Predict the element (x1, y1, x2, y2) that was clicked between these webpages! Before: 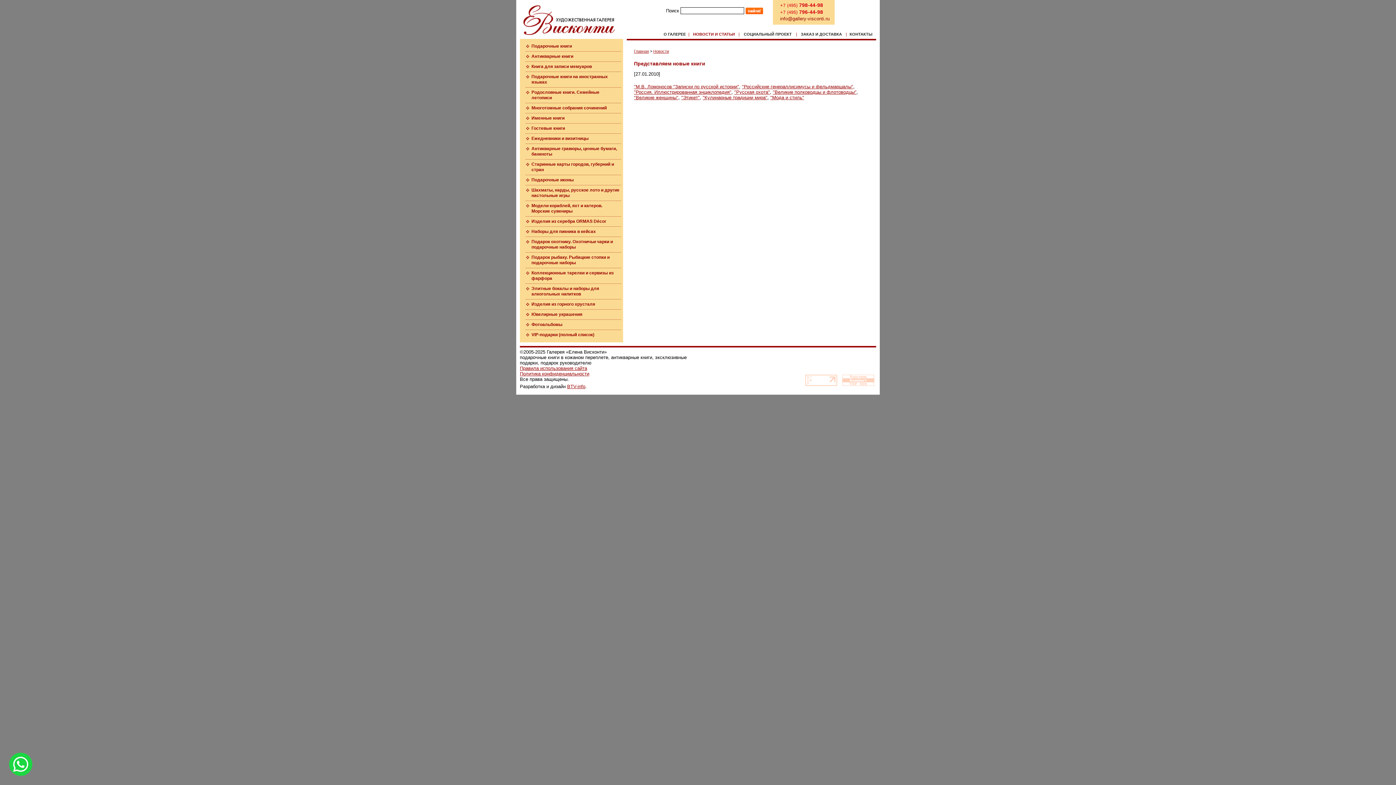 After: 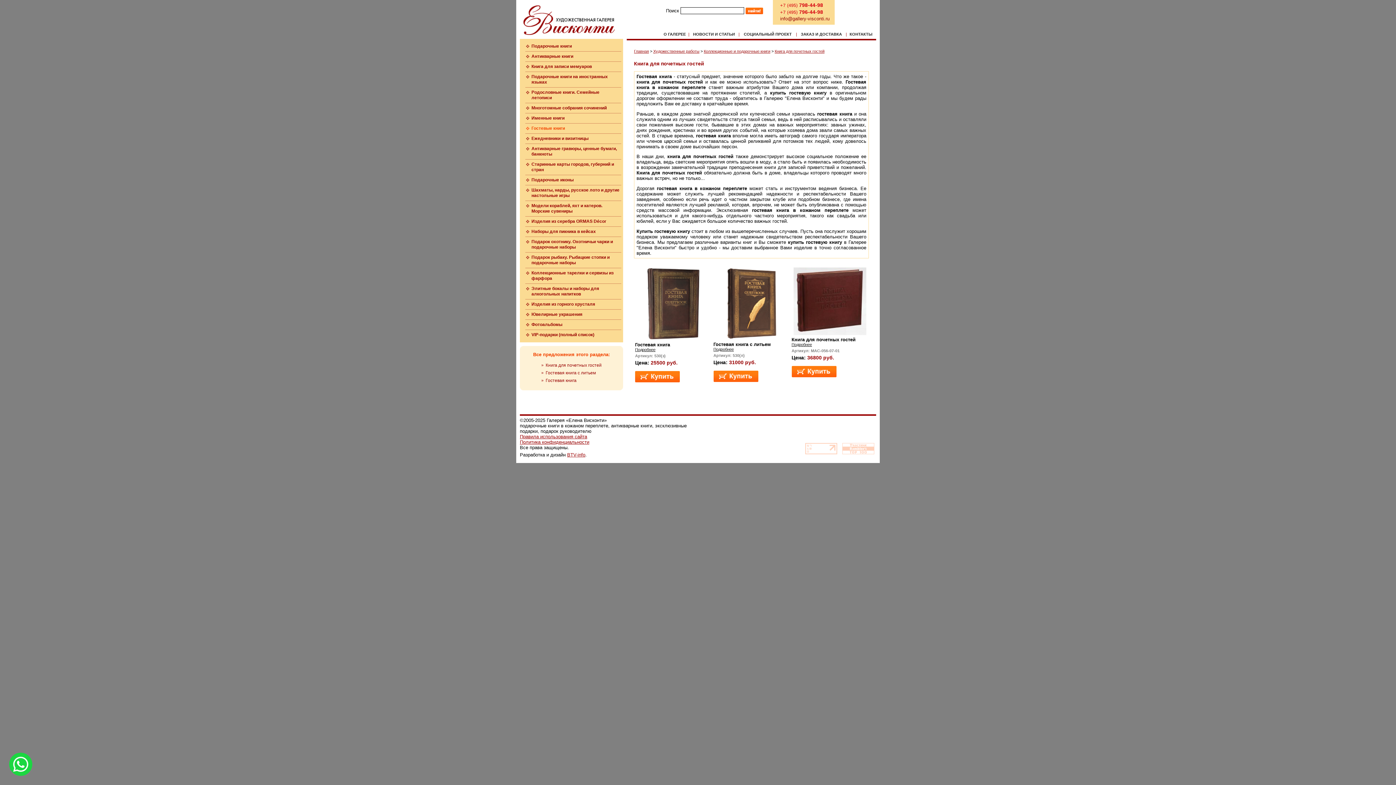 Action: bbox: (531, 125, 565, 130) label: Гостевые книги